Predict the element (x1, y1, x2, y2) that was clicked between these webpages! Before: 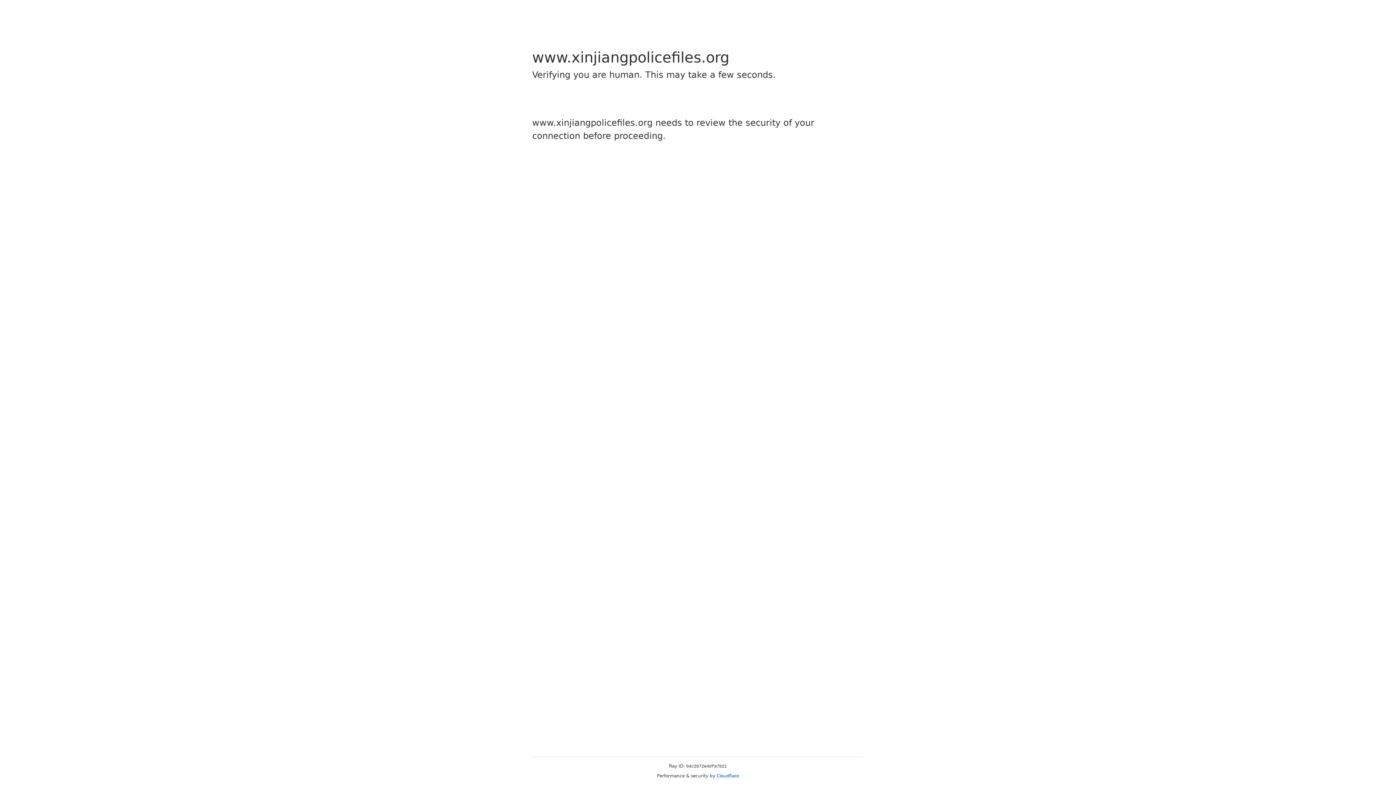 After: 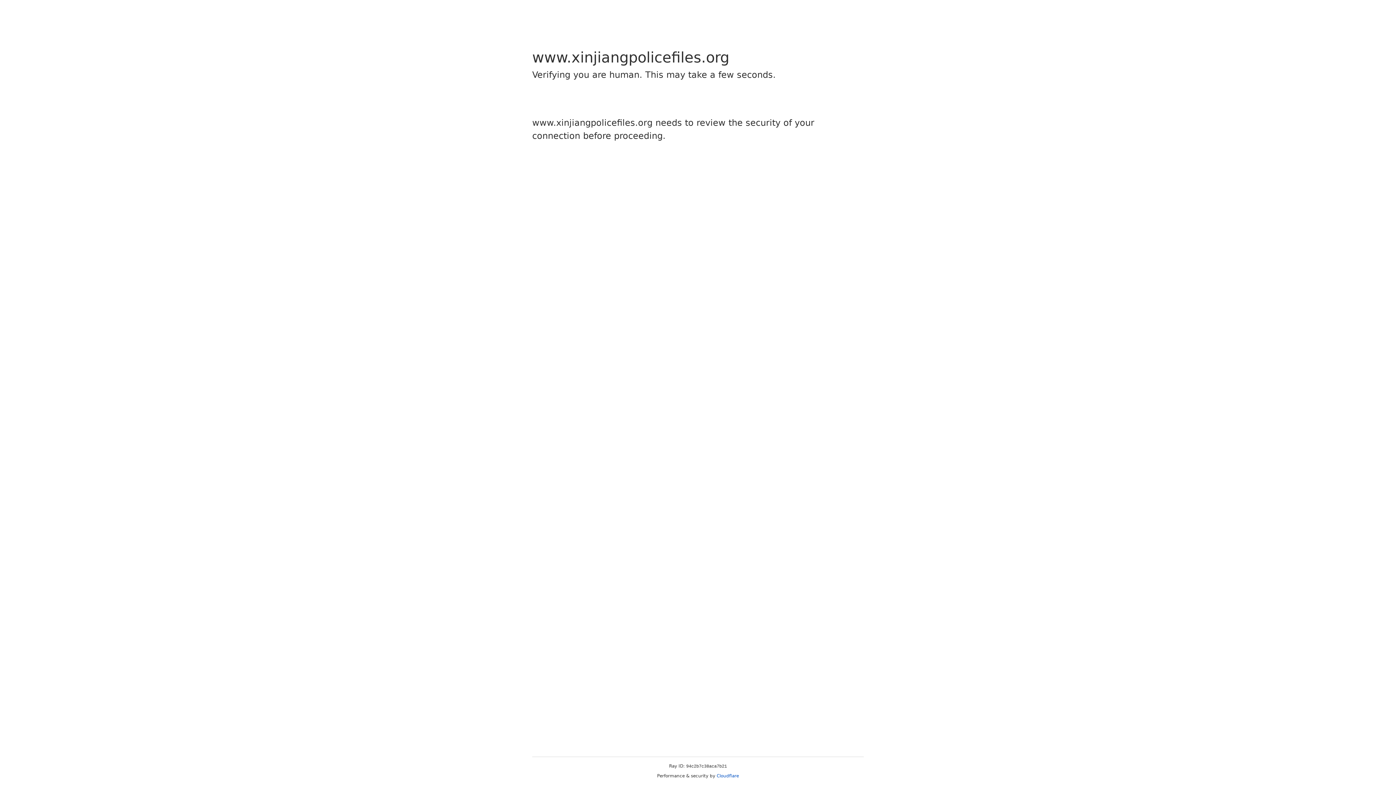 Action: label: Cloudflare bbox: (716, 773, 739, 778)